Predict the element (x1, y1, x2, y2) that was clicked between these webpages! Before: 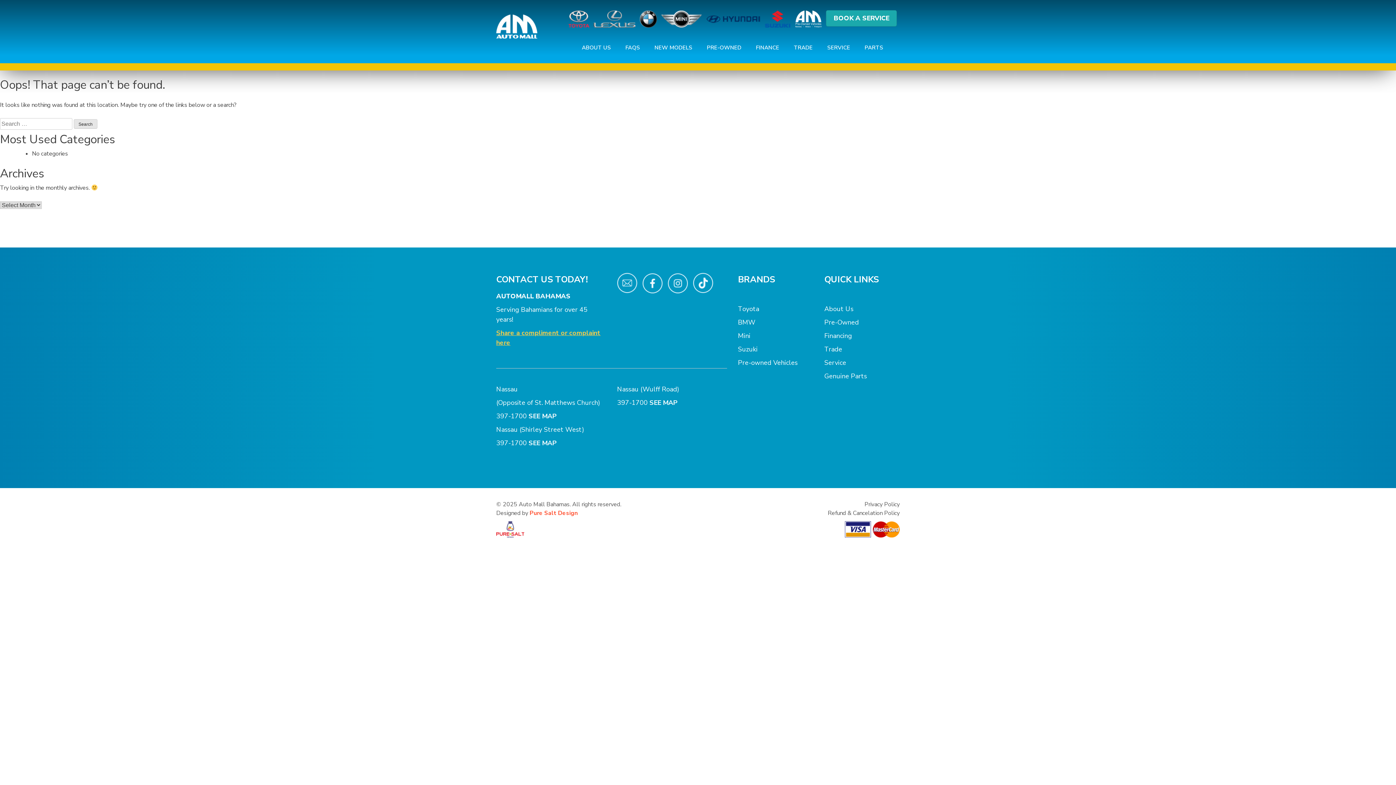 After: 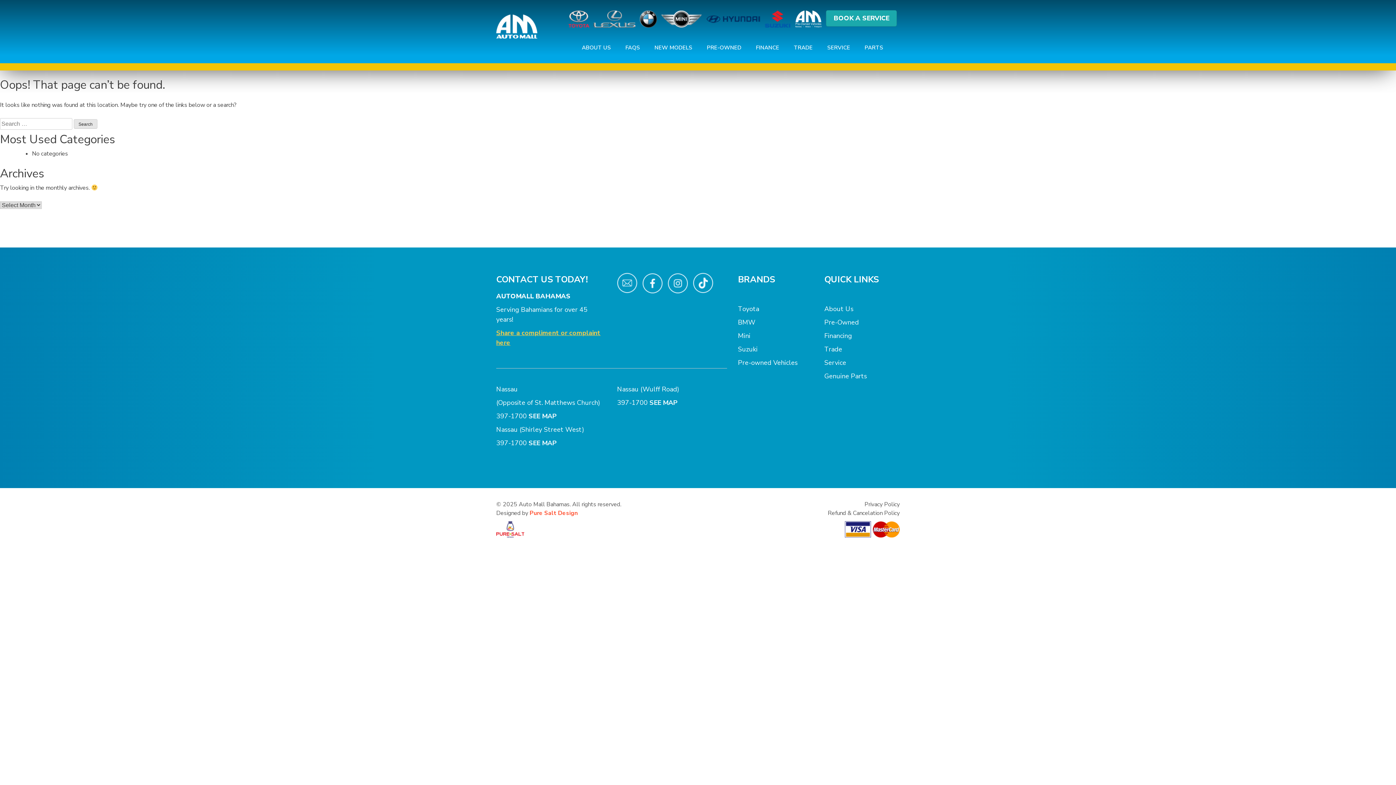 Action: bbox: (661, 10, 701, 27)